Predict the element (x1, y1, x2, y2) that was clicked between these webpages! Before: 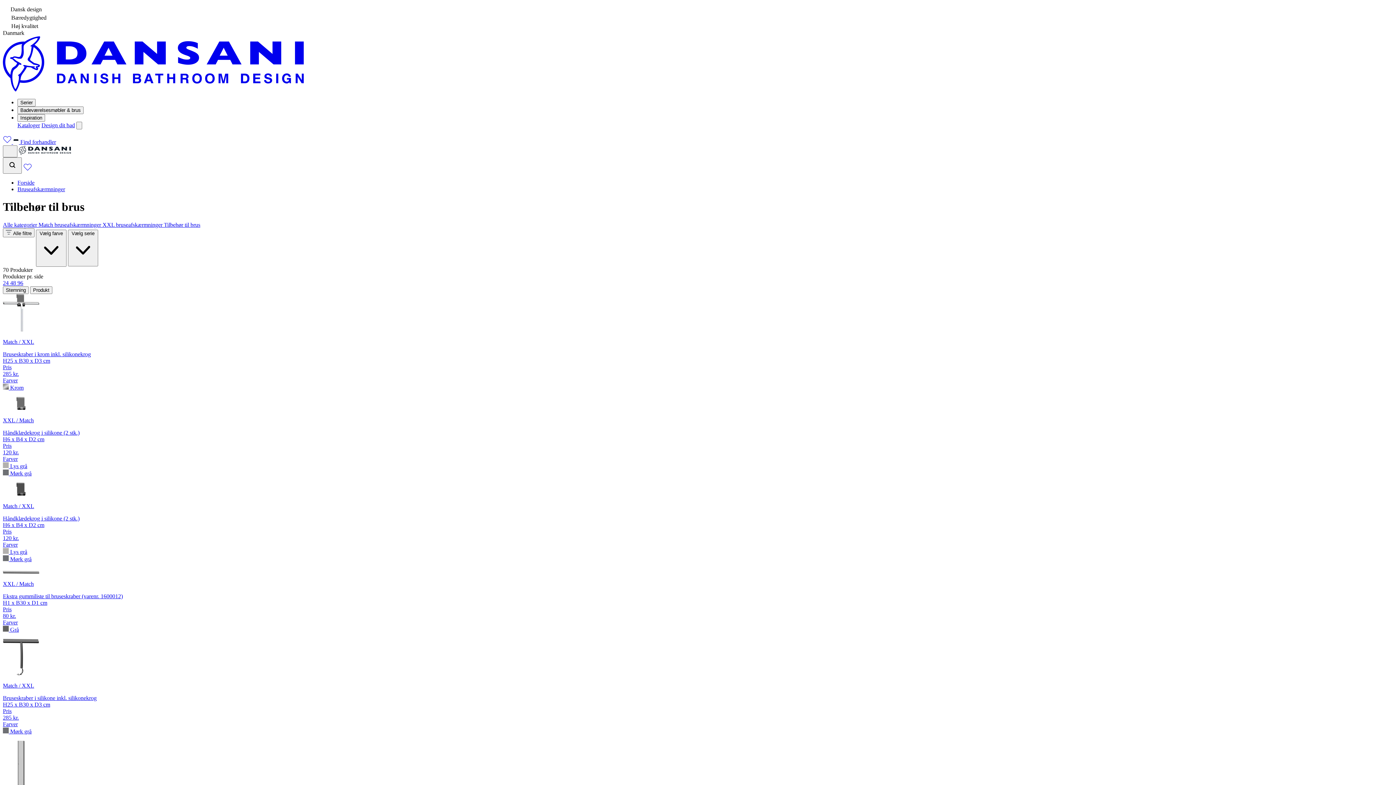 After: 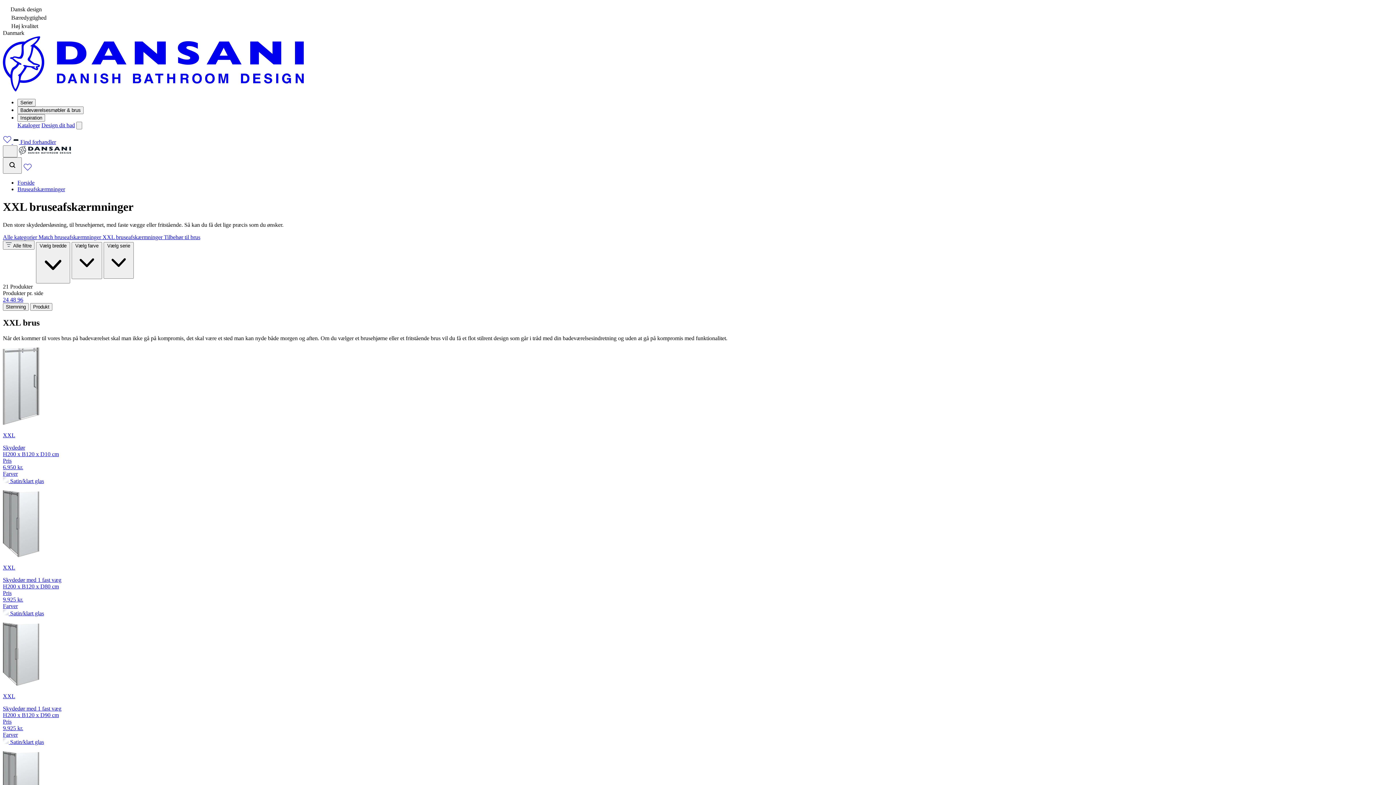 Action: label: XXL bruseafskærmninger  bbox: (102, 221, 164, 227)